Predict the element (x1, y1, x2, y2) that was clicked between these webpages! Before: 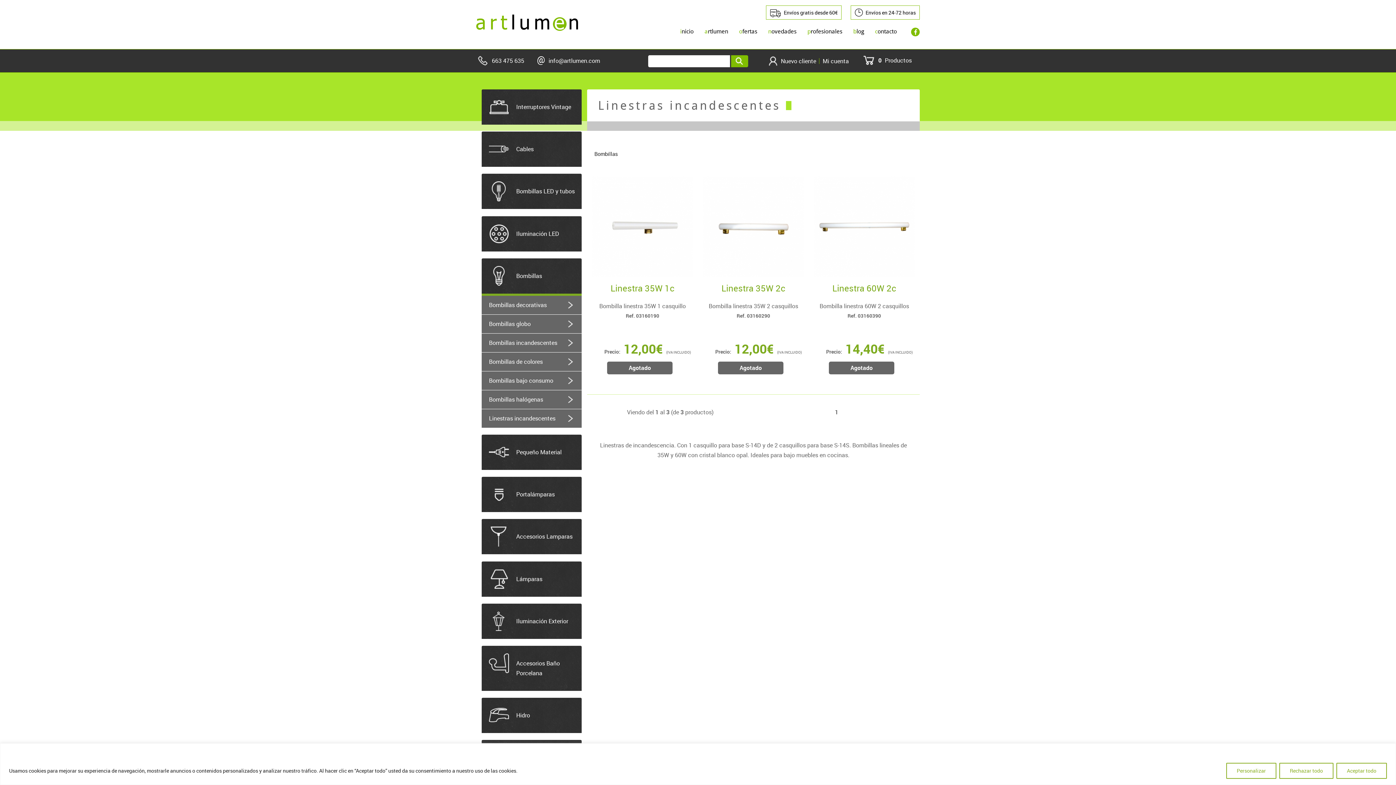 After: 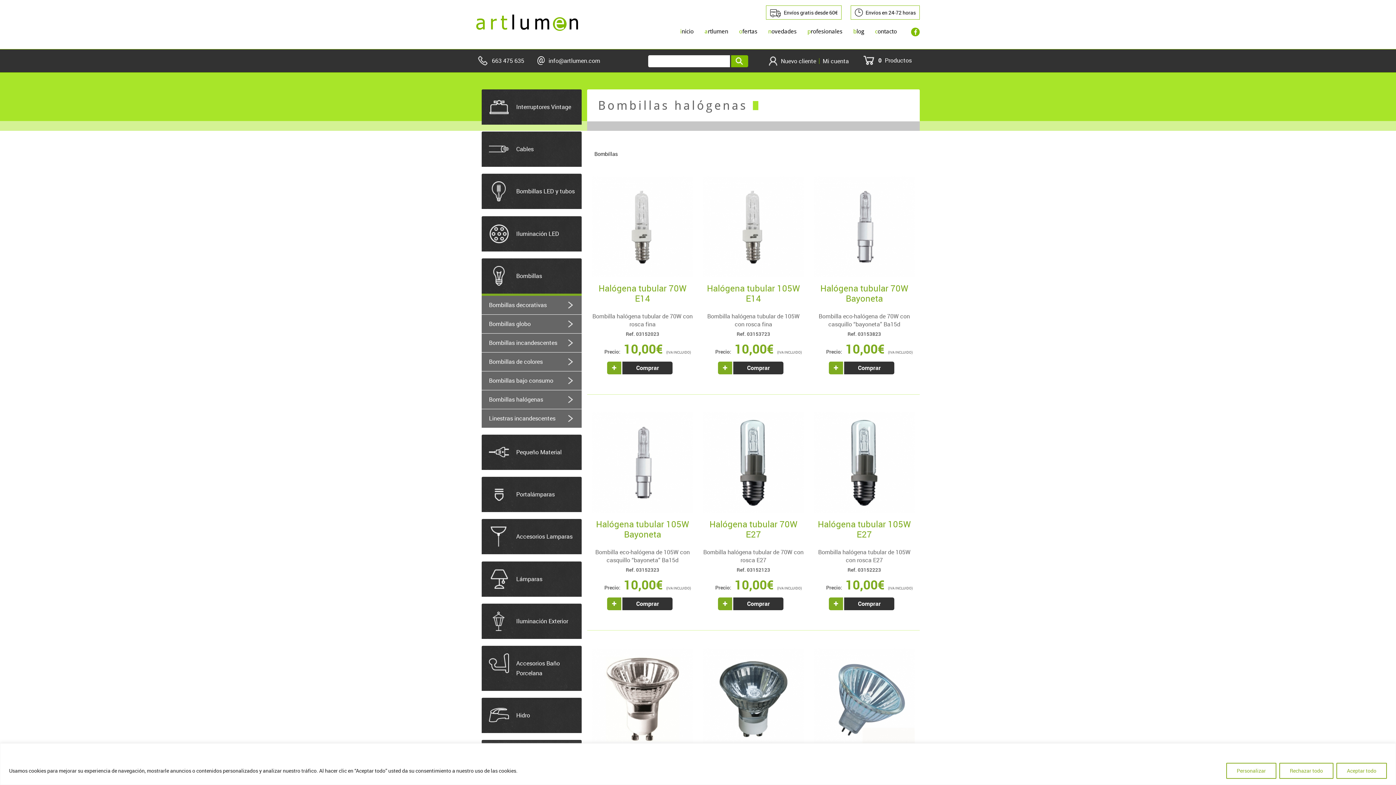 Action: bbox: (481, 390, 581, 409) label: Bombillas halógenas